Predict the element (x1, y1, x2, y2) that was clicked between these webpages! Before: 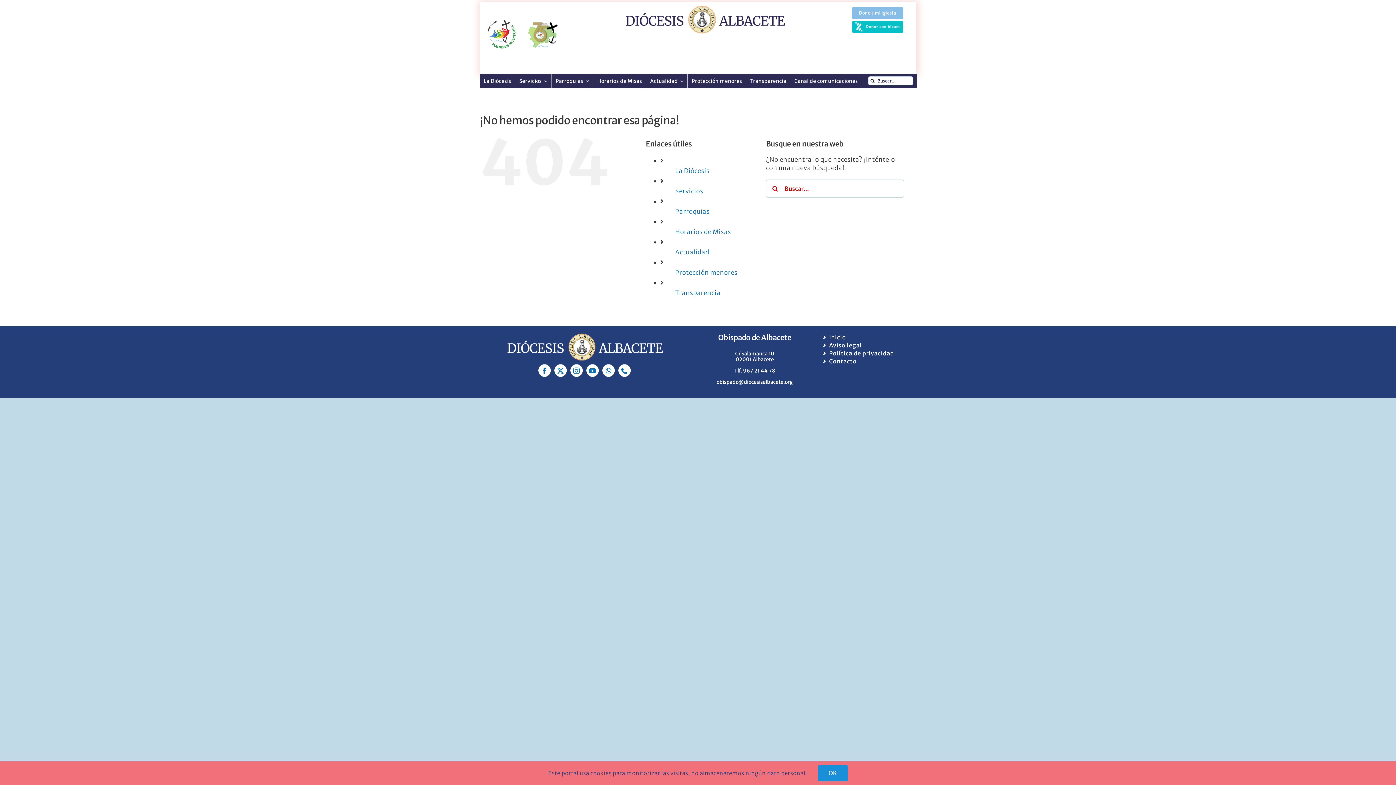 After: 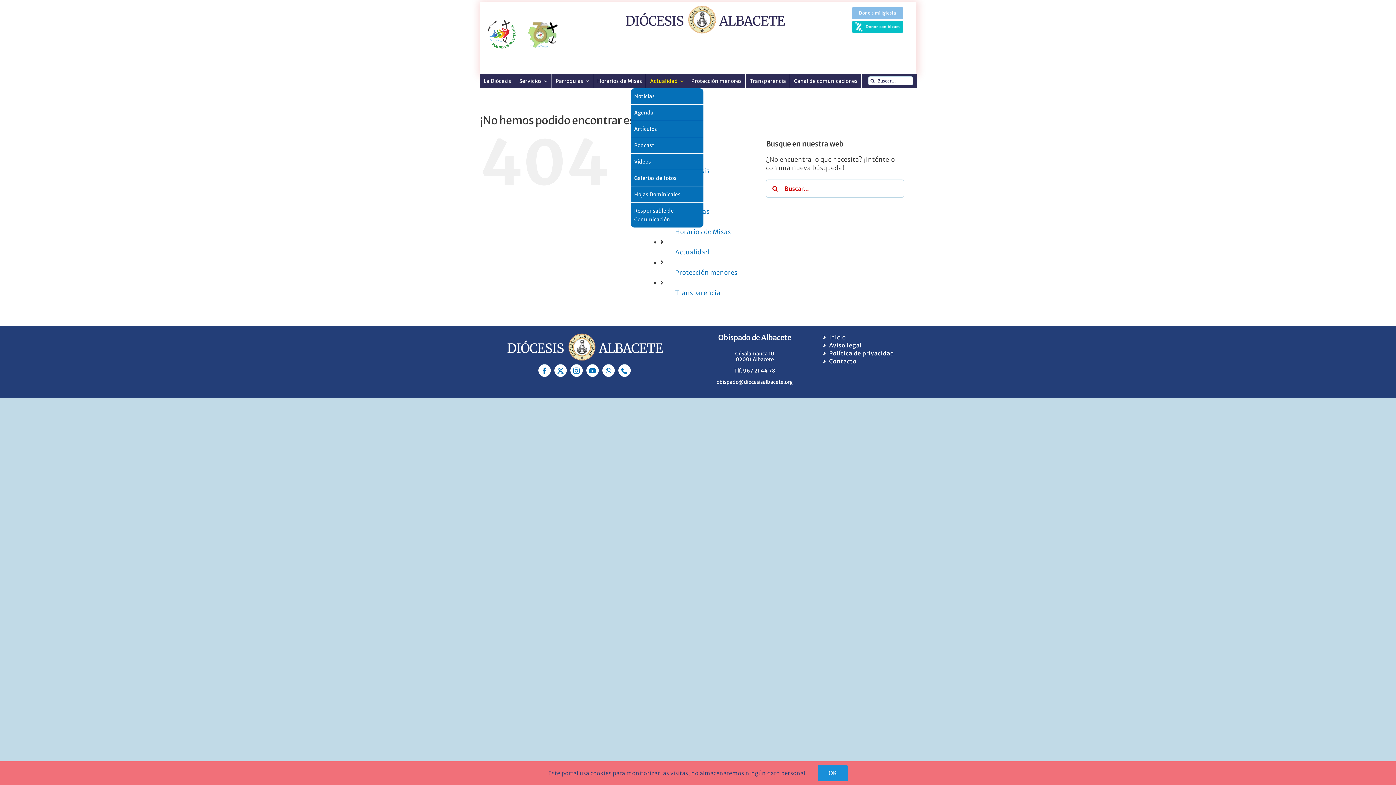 Action: label: Actualidad bbox: (646, 73, 687, 88)